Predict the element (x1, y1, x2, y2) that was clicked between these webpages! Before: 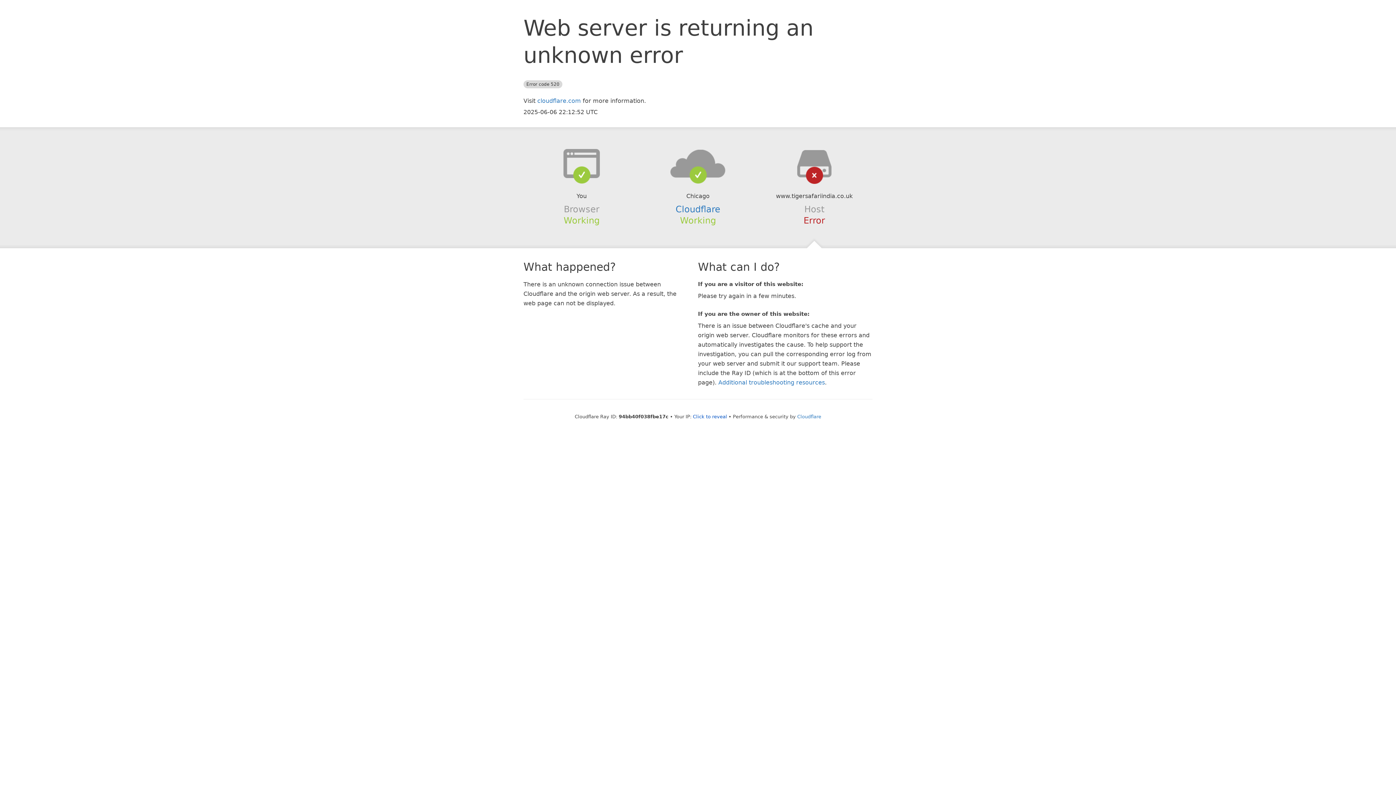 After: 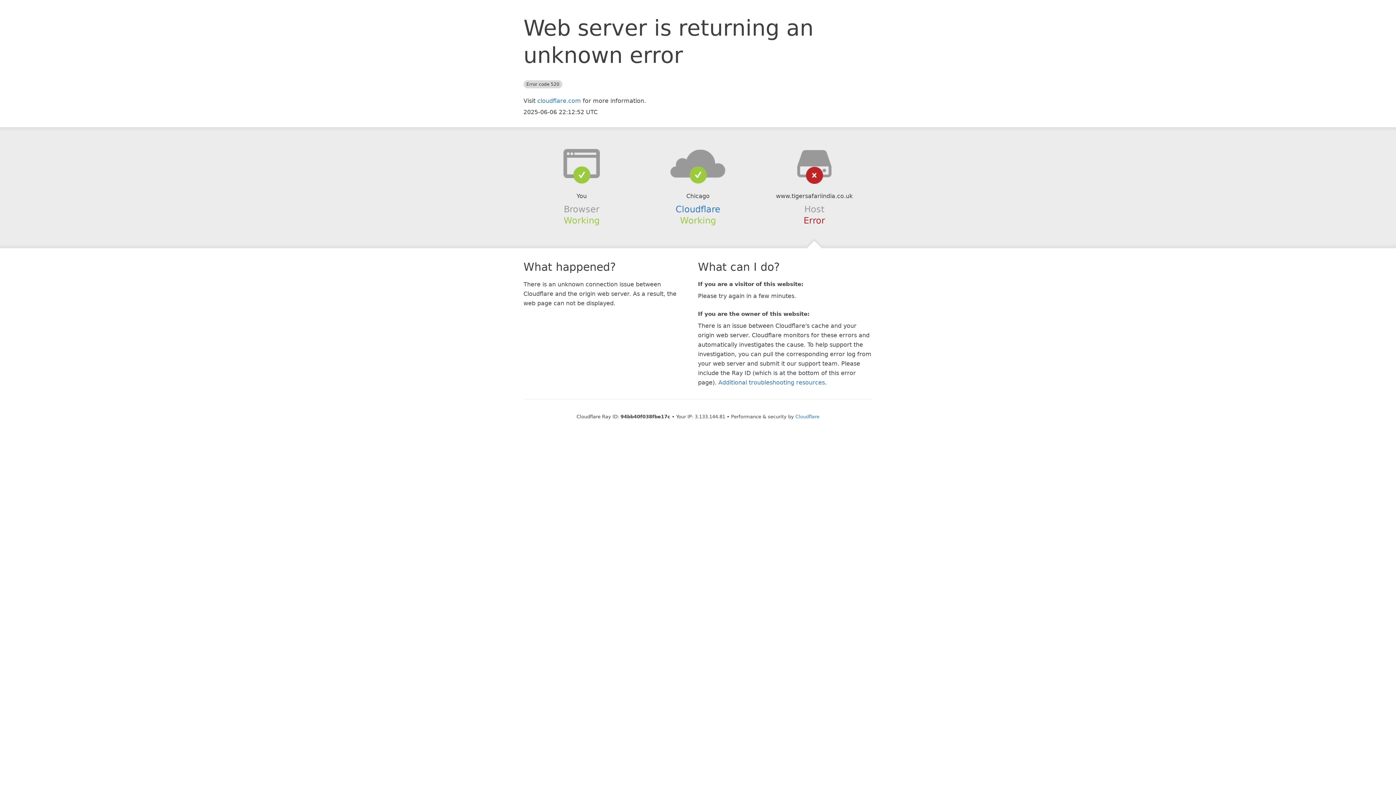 Action: bbox: (693, 414, 727, 419) label: Click to reveal